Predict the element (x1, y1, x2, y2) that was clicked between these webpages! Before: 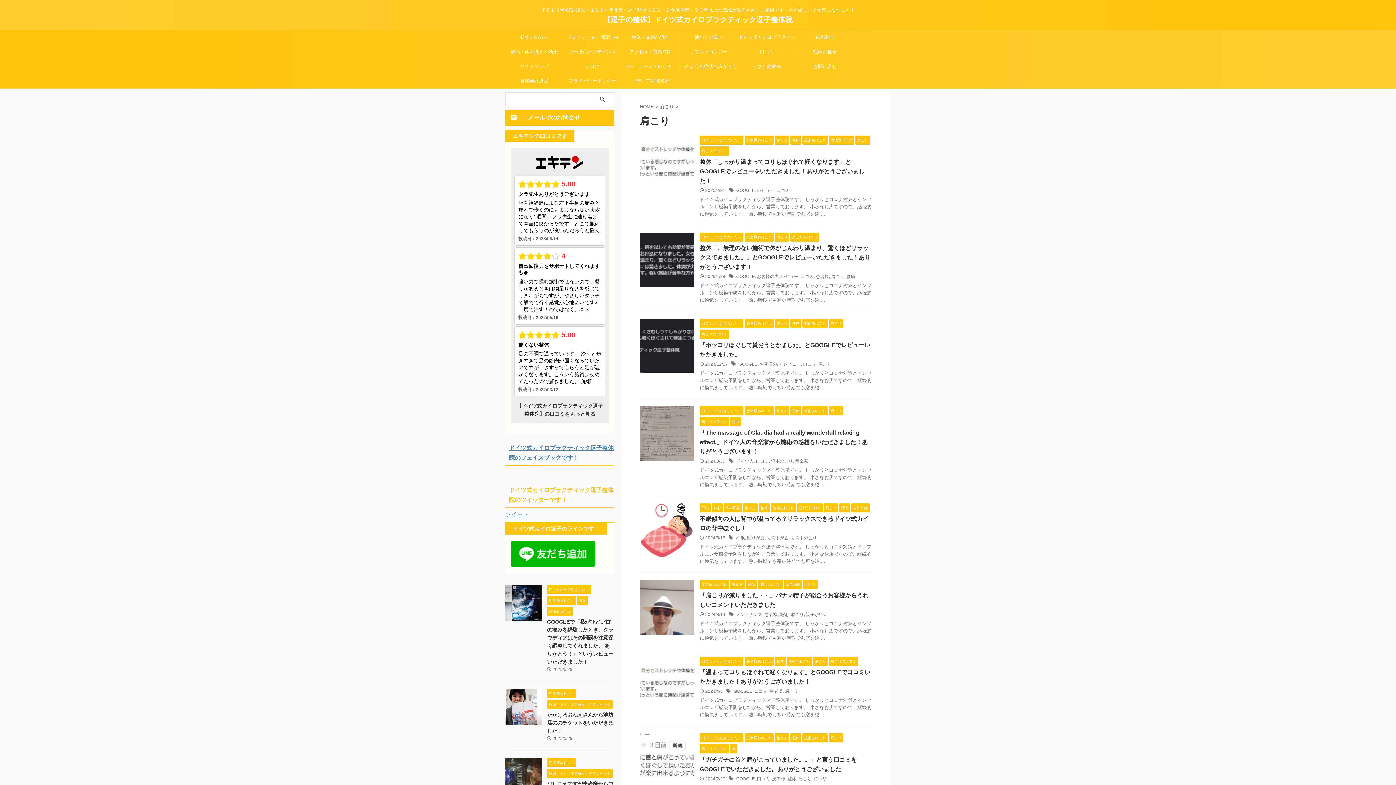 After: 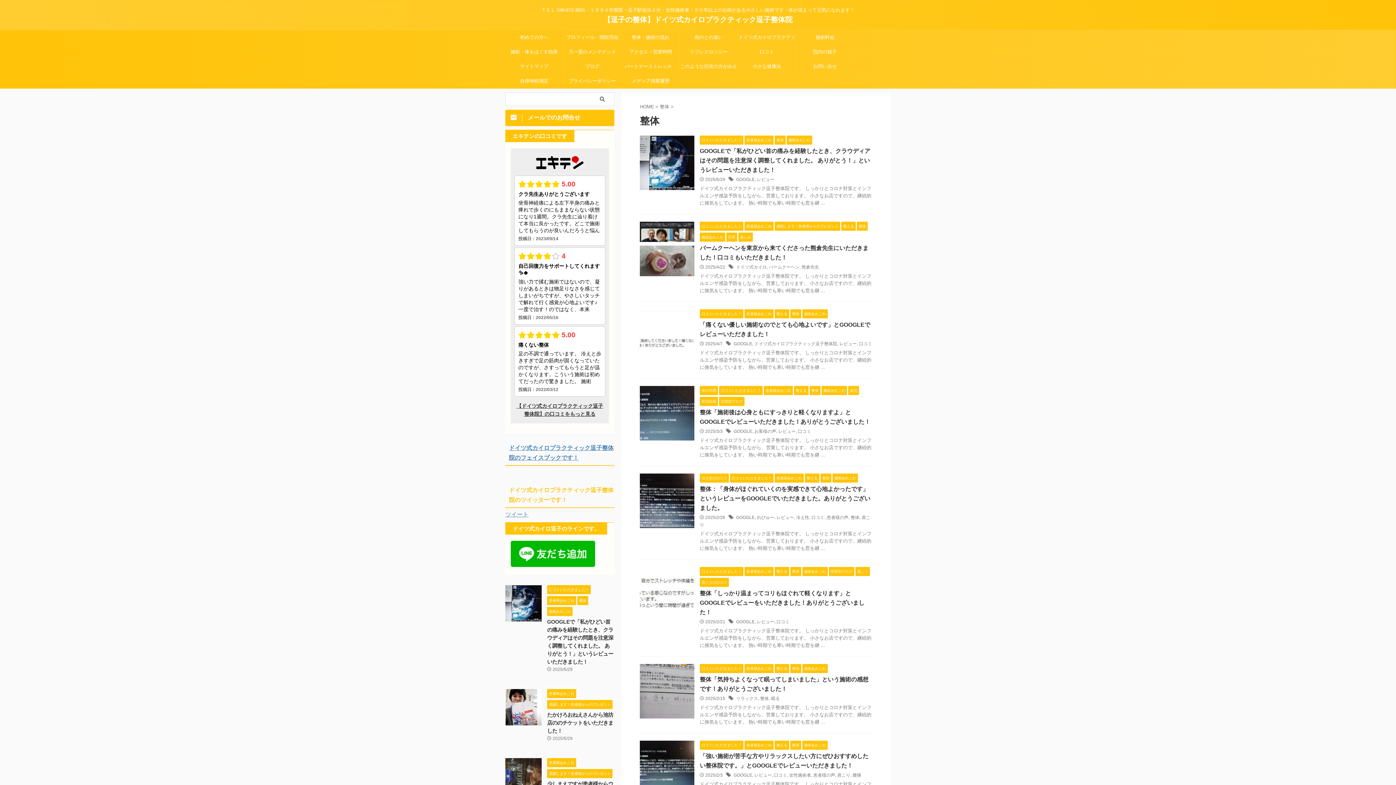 Action: bbox: (577, 598, 588, 603) label: 整体